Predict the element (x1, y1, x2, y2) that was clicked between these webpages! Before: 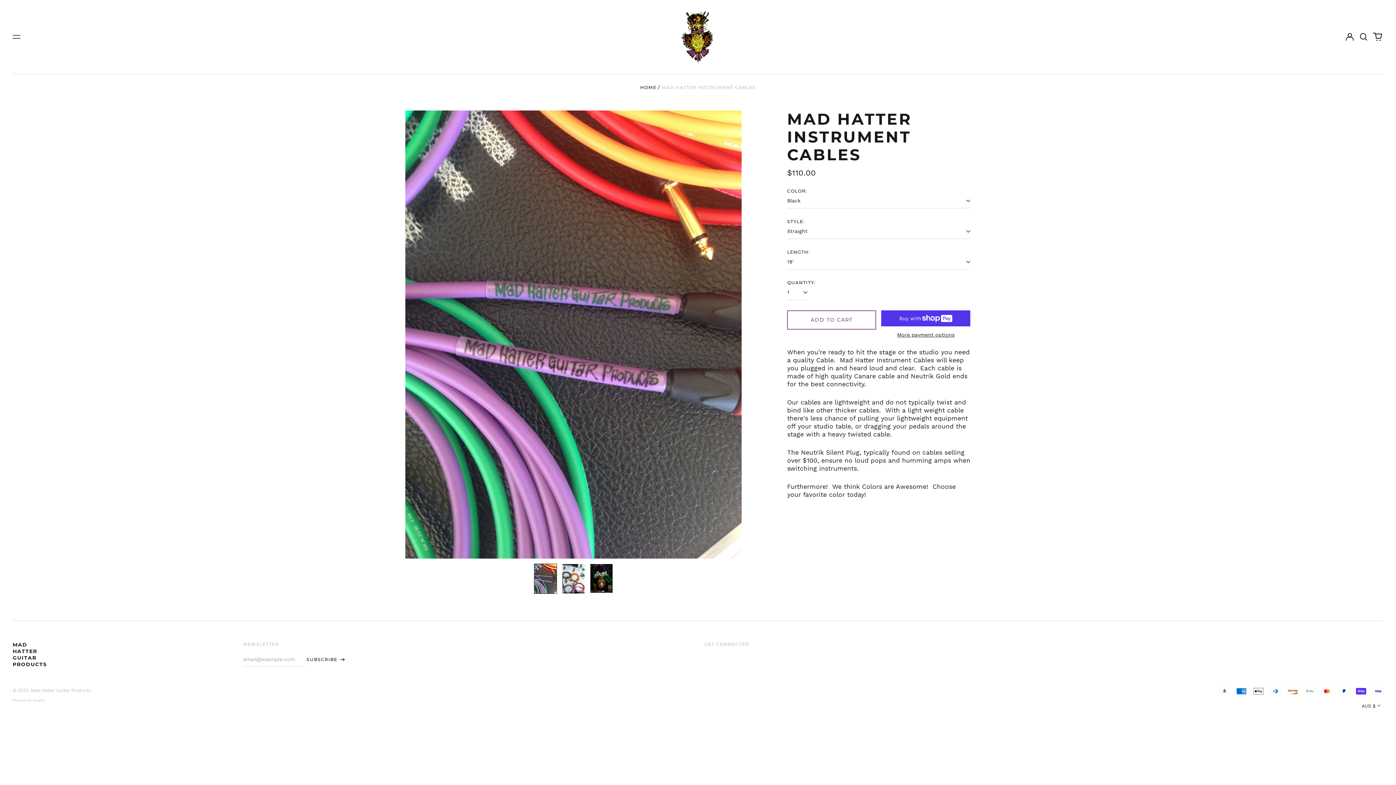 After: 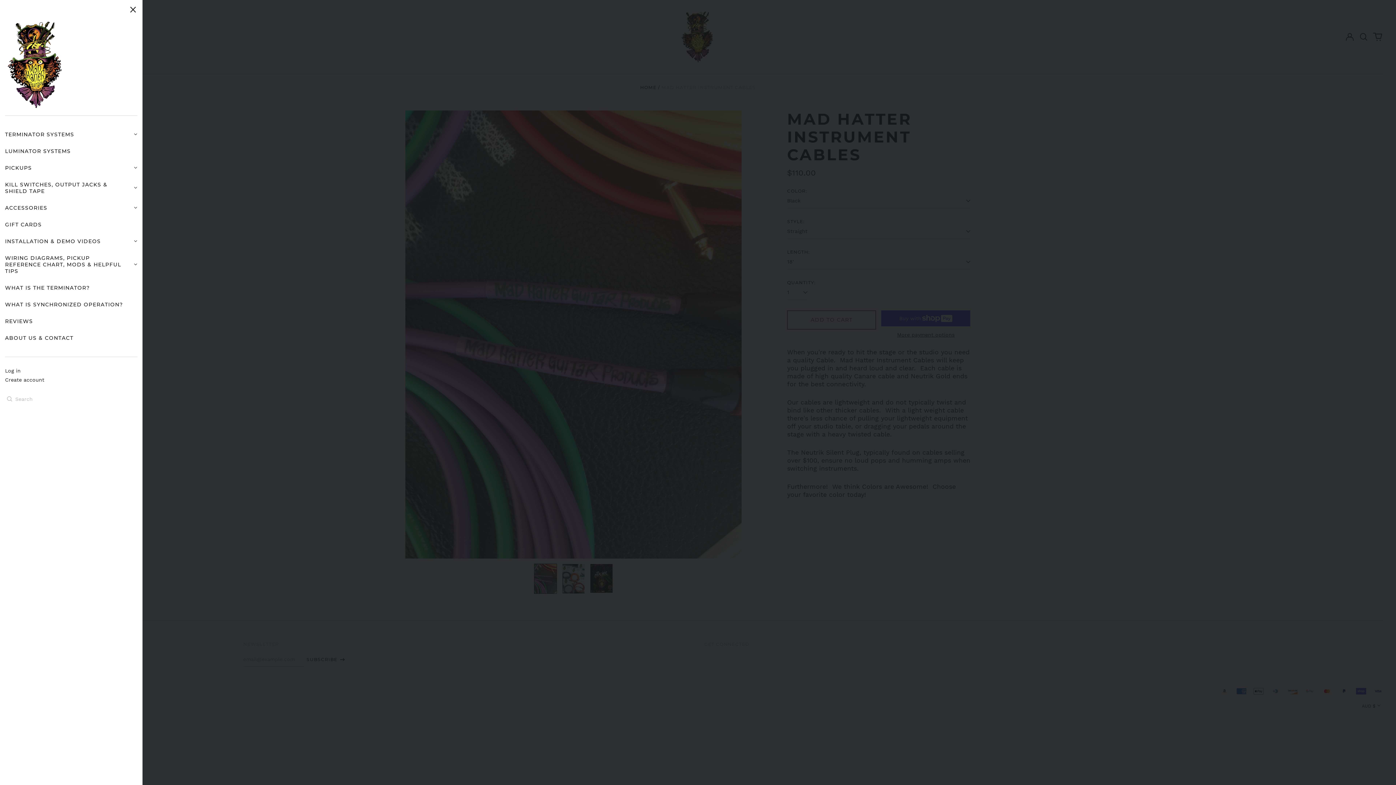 Action: label: Menu bbox: (11, 31, 21, 42)